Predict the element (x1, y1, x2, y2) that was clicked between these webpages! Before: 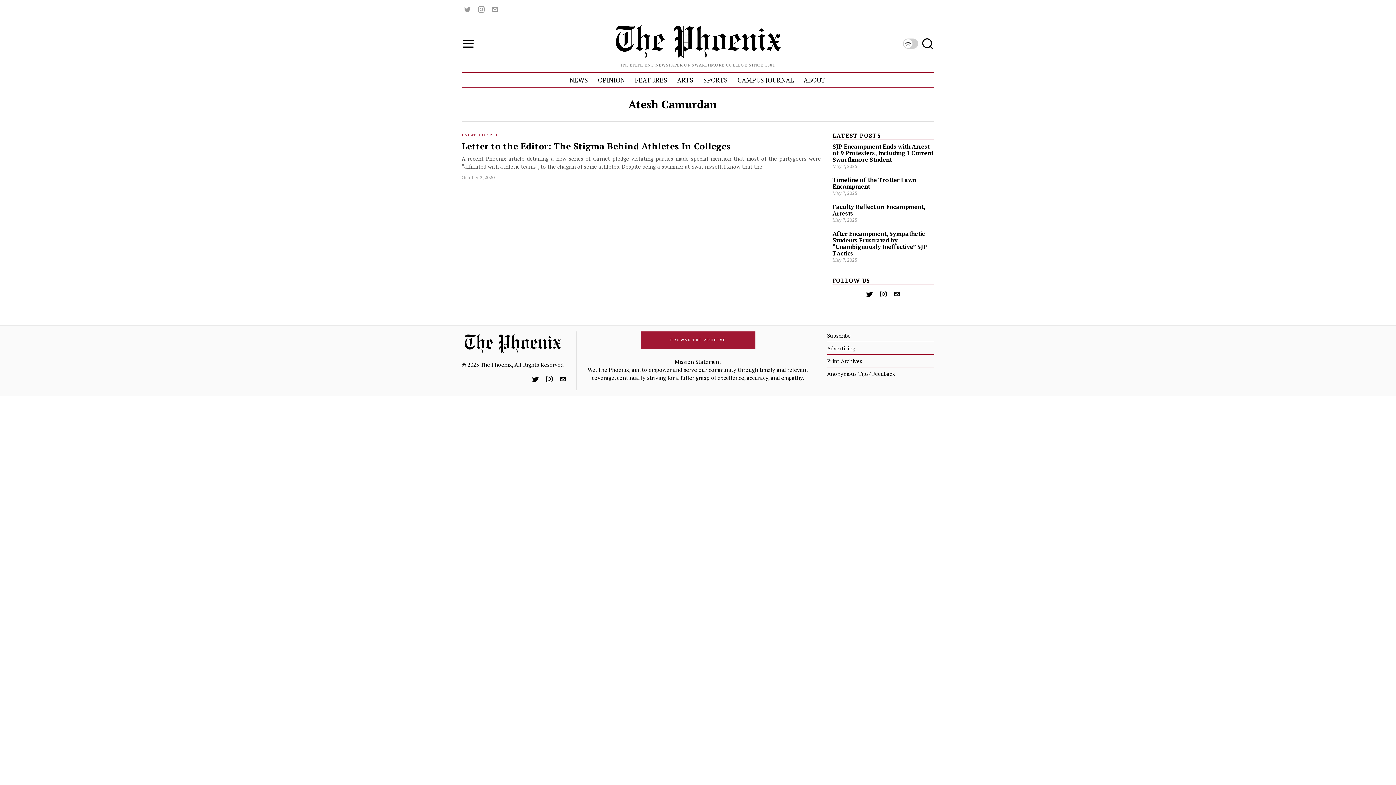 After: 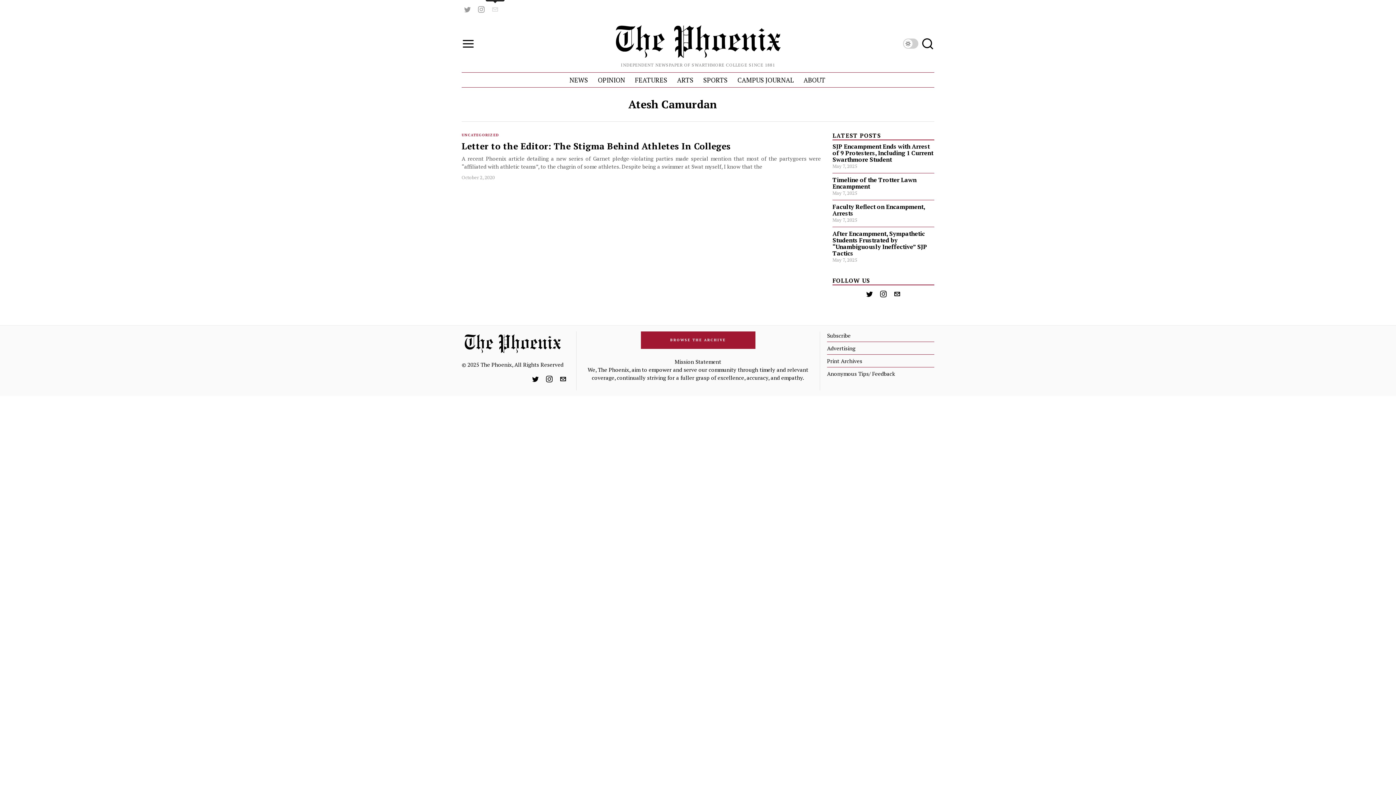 Action: bbox: (489, 3, 501, 15) label: Email